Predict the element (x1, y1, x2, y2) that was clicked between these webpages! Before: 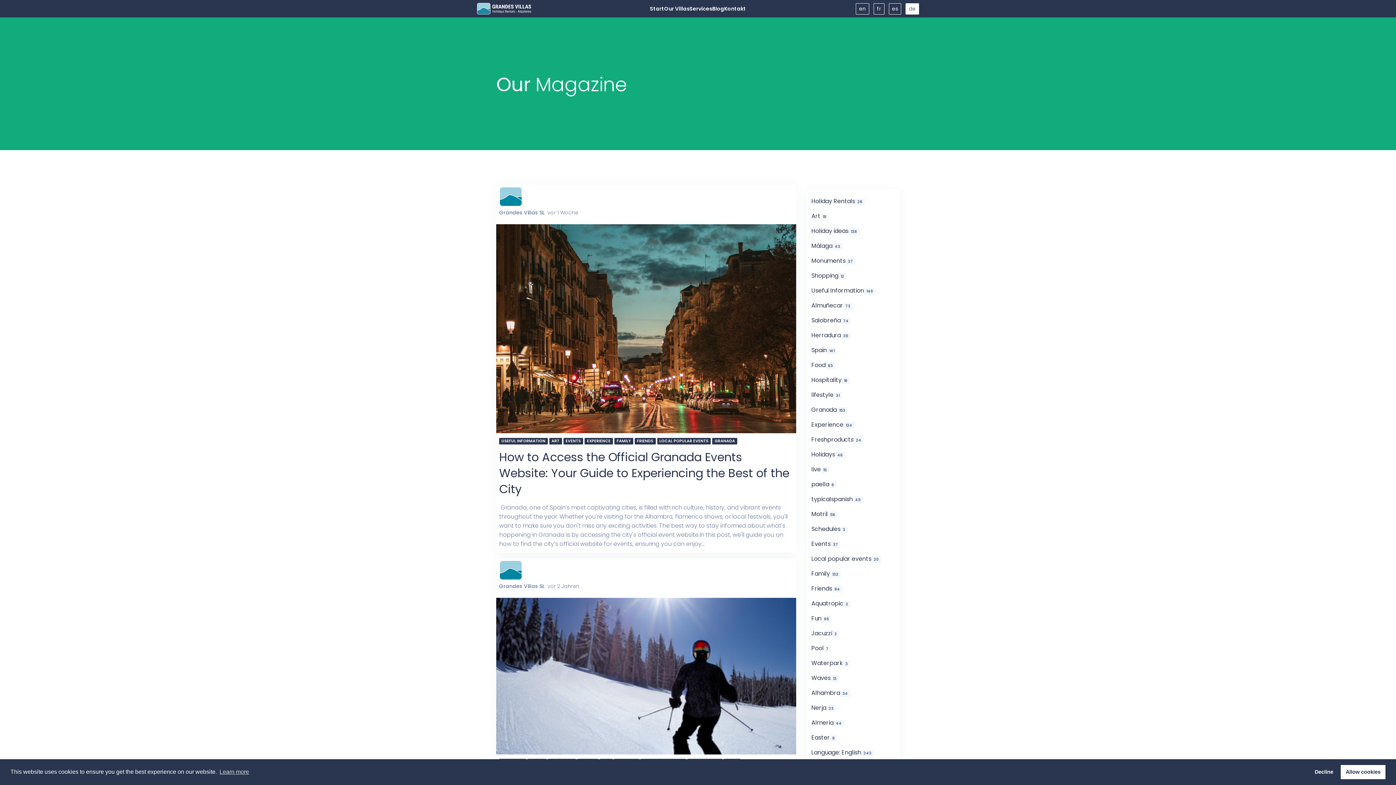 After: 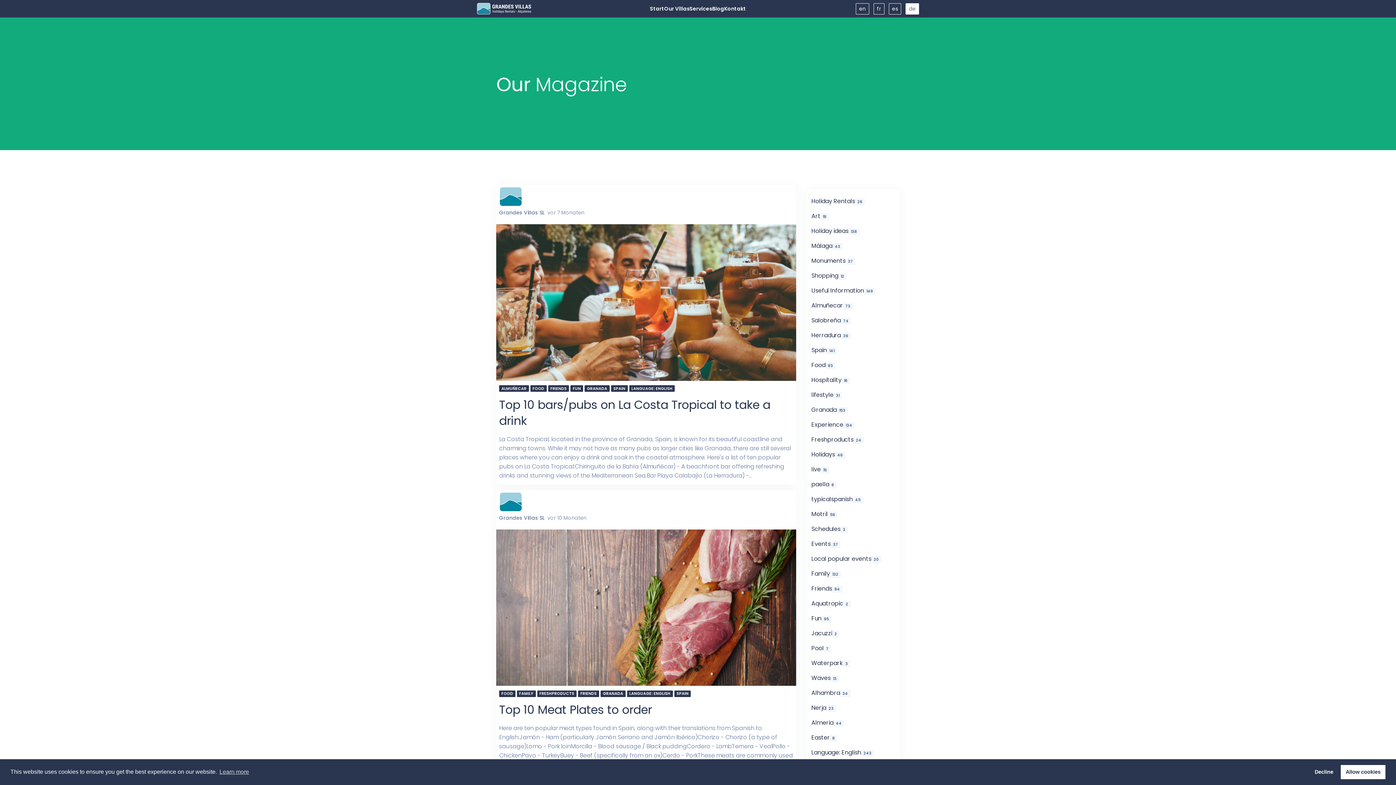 Action: label: Food bbox: (811, 361, 825, 369)